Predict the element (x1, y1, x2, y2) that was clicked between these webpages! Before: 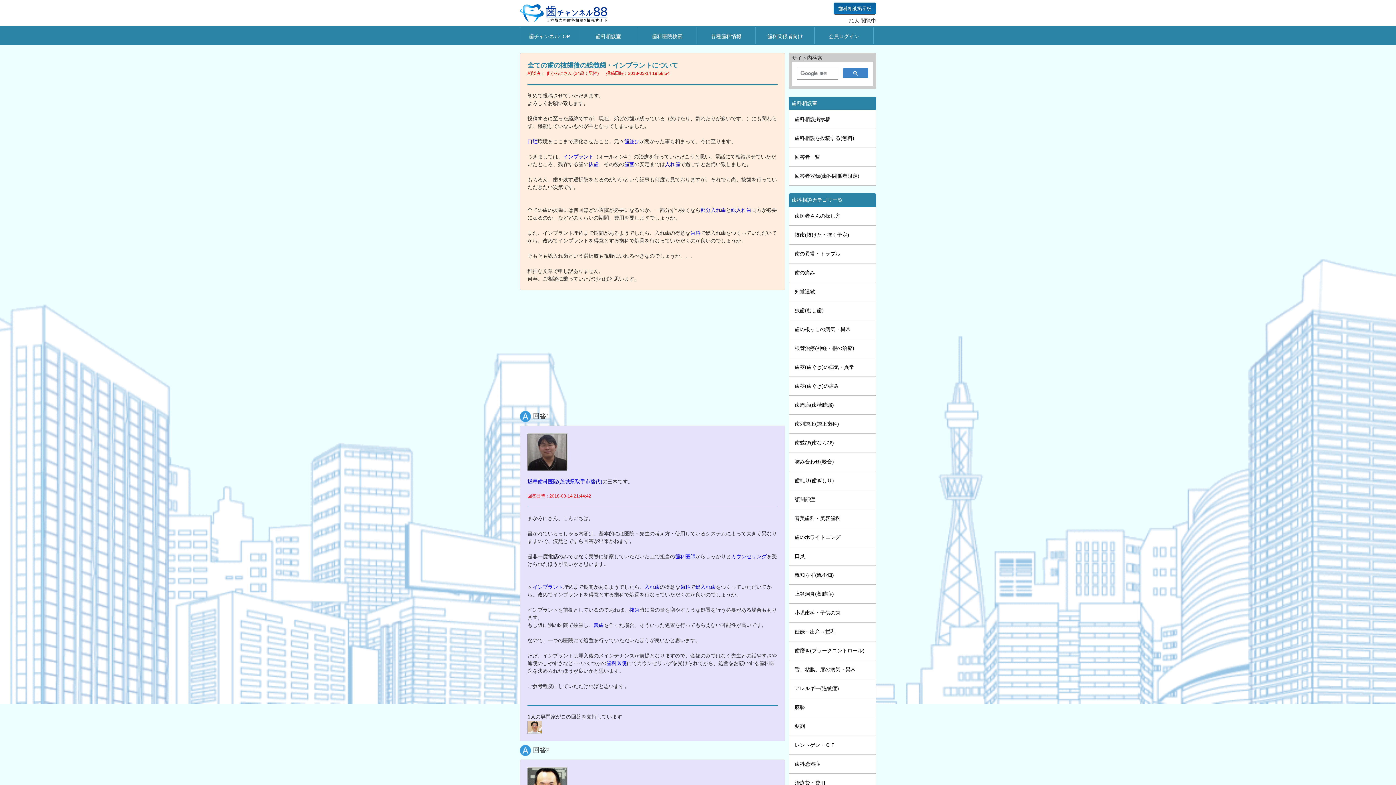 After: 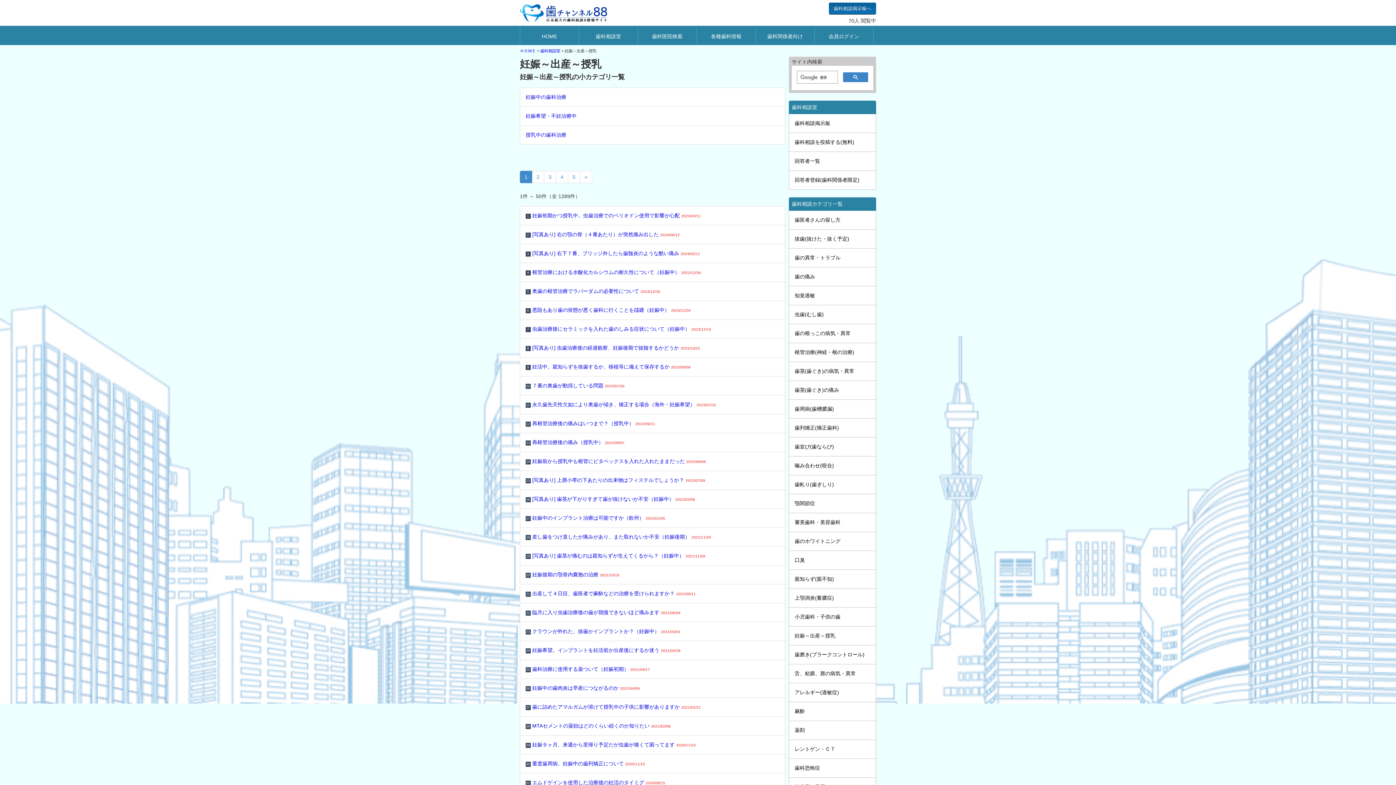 Action: label: 妊娠～出産～授乳 bbox: (789, 622, 876, 641)